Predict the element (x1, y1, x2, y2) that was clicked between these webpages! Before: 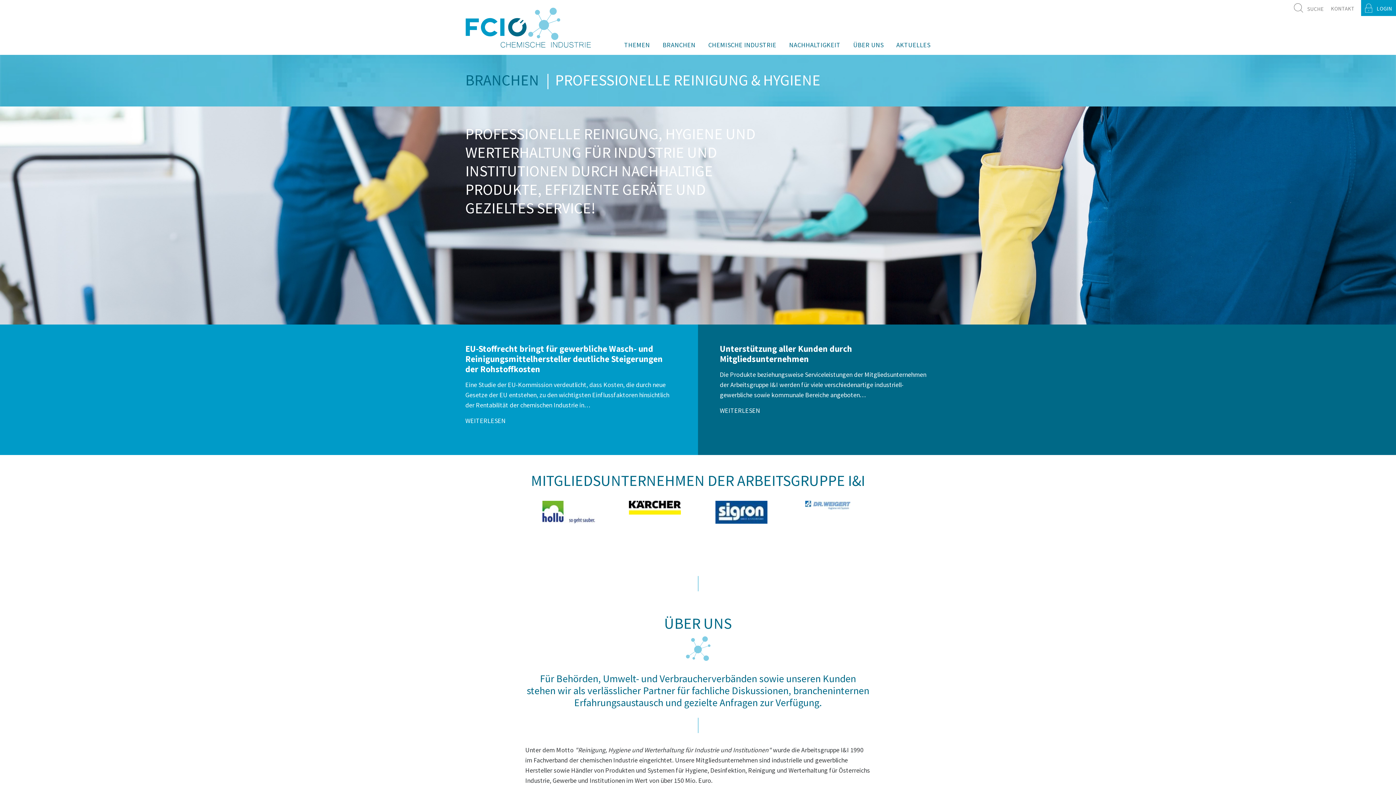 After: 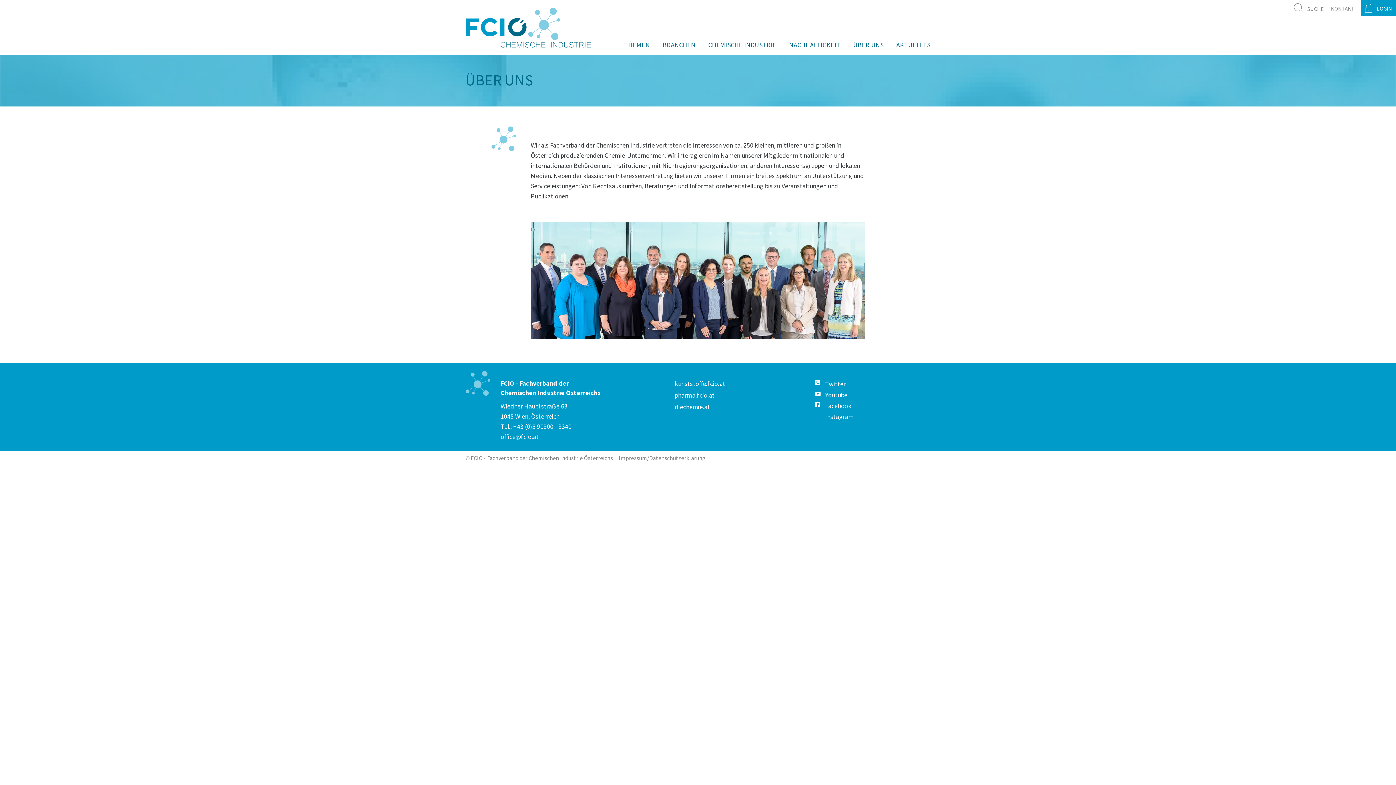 Action: label: ÜBER UNS bbox: (853, 36, 883, 54)